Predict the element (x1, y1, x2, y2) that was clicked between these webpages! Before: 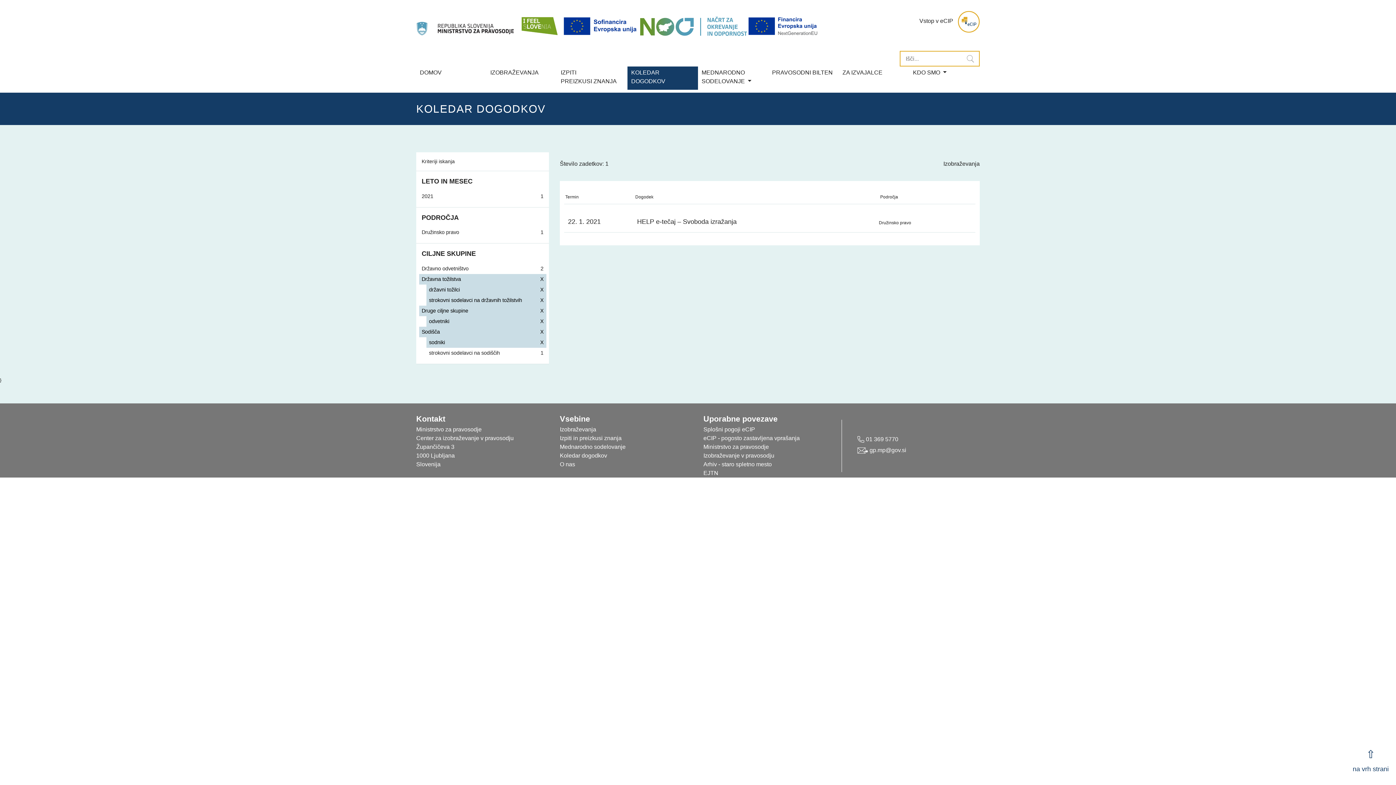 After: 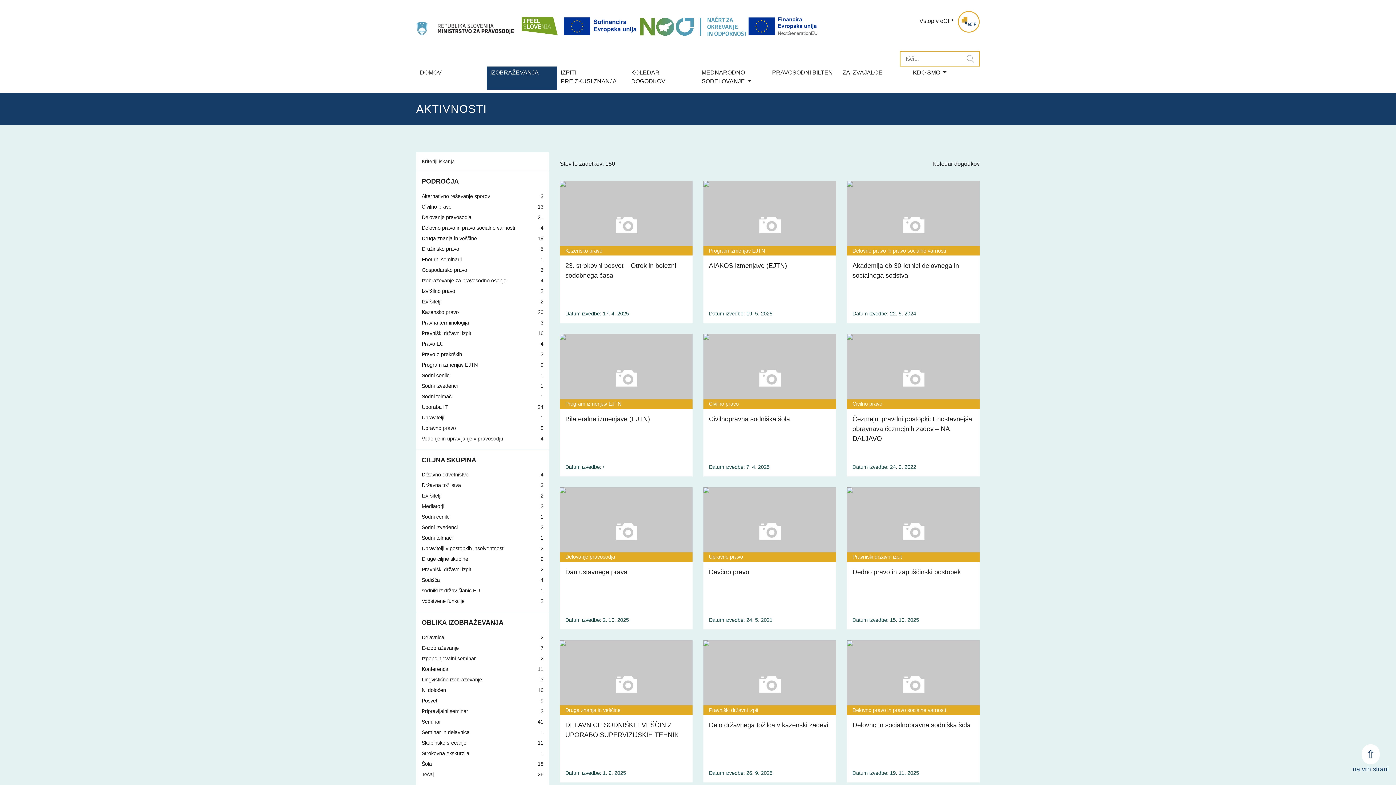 Action: label: Izobraževanja bbox: (943, 160, 980, 166)